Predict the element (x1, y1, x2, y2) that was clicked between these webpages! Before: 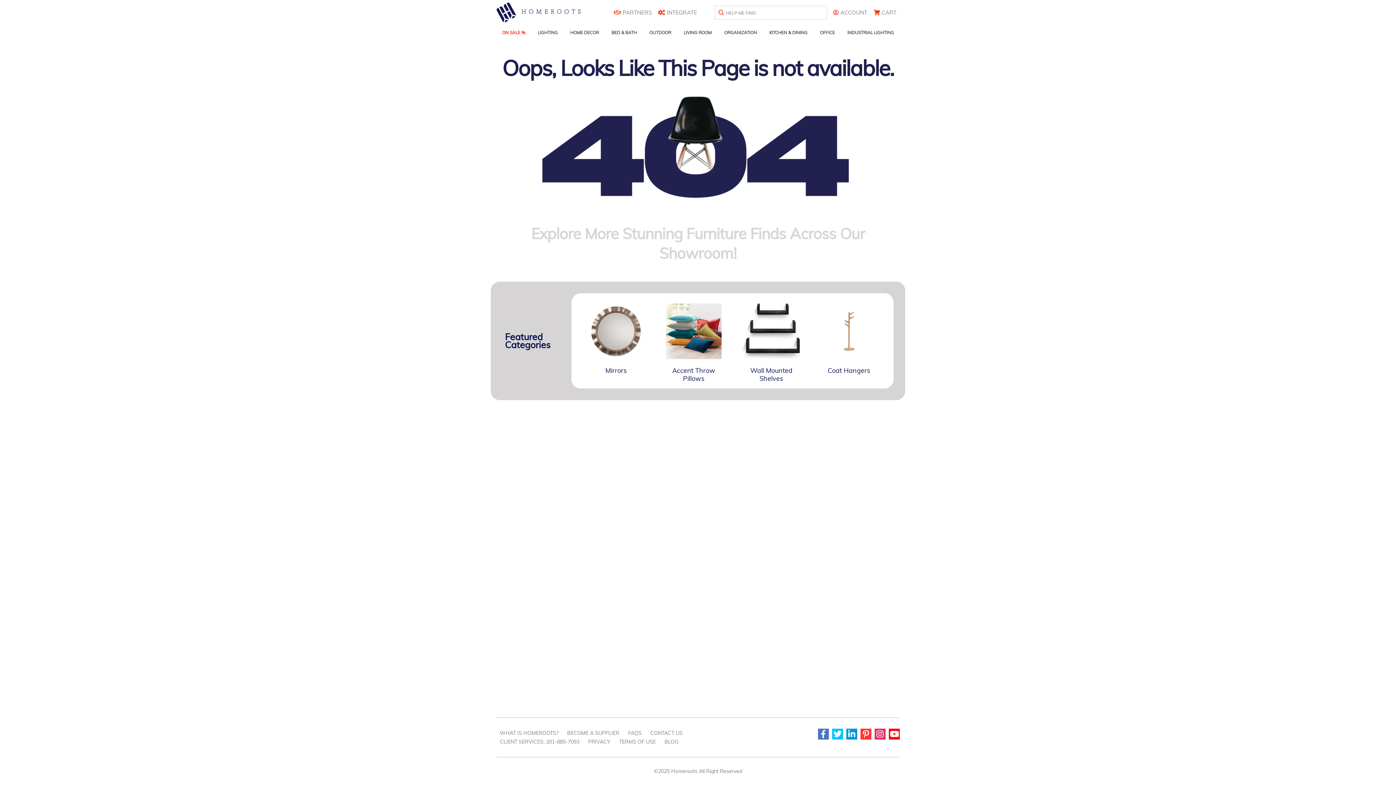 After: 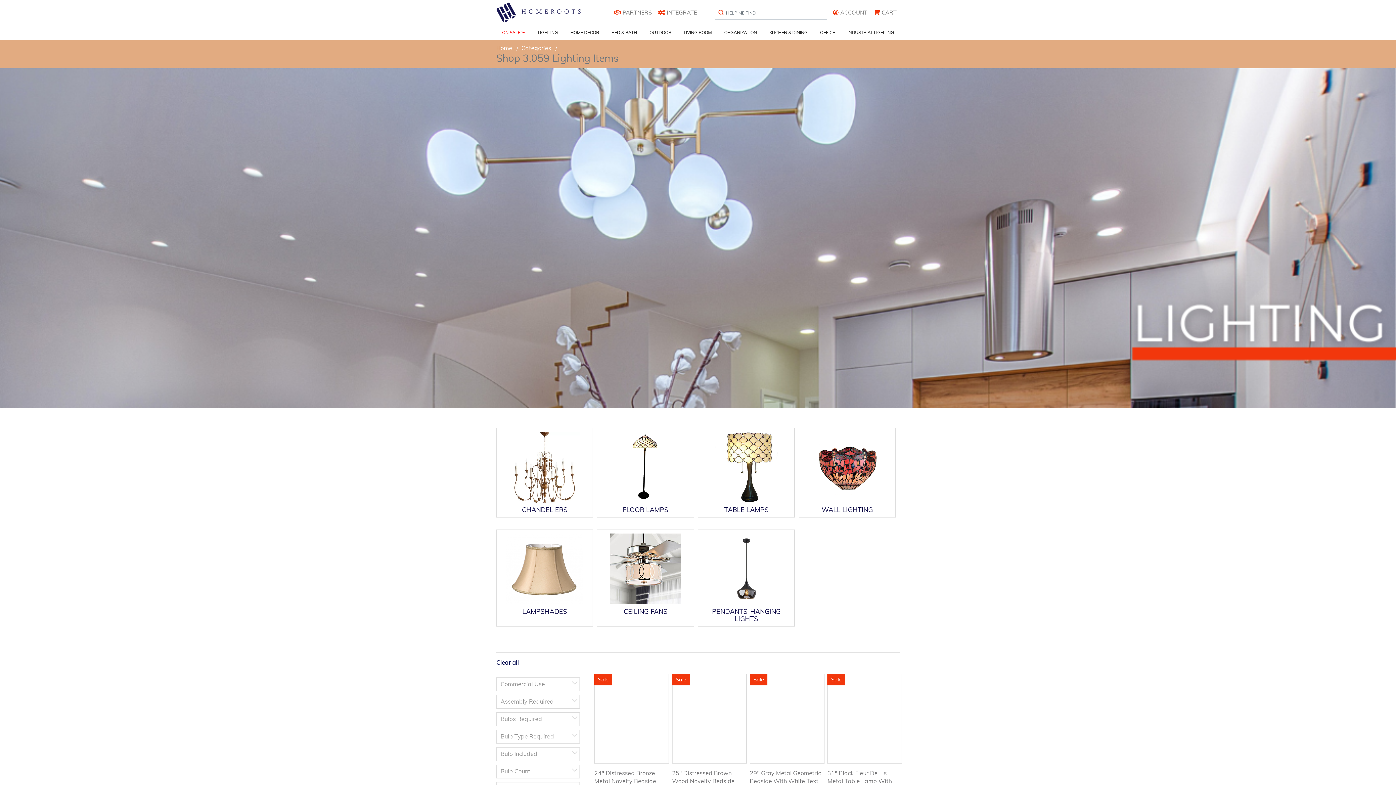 Action: bbox: (532, 25, 563, 39) label: LIGHTING